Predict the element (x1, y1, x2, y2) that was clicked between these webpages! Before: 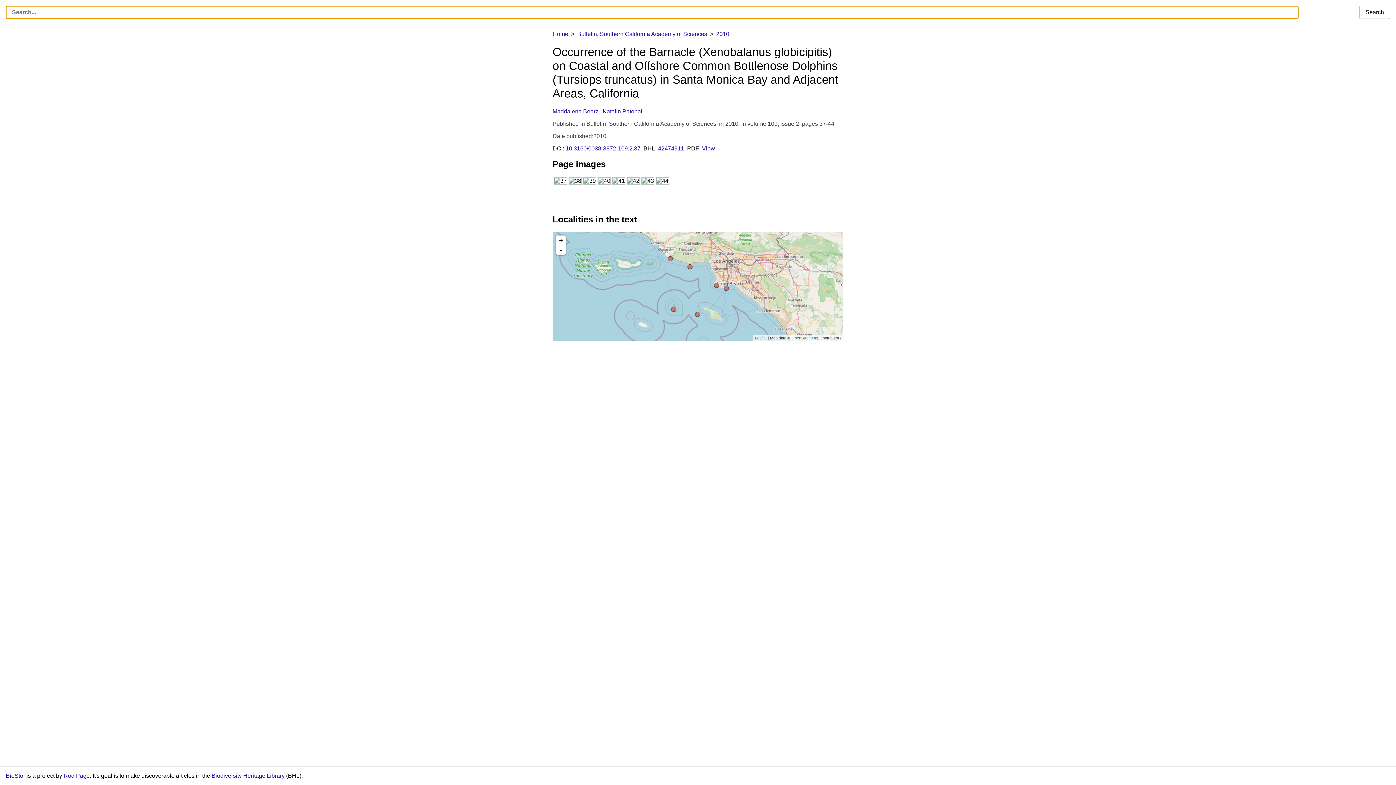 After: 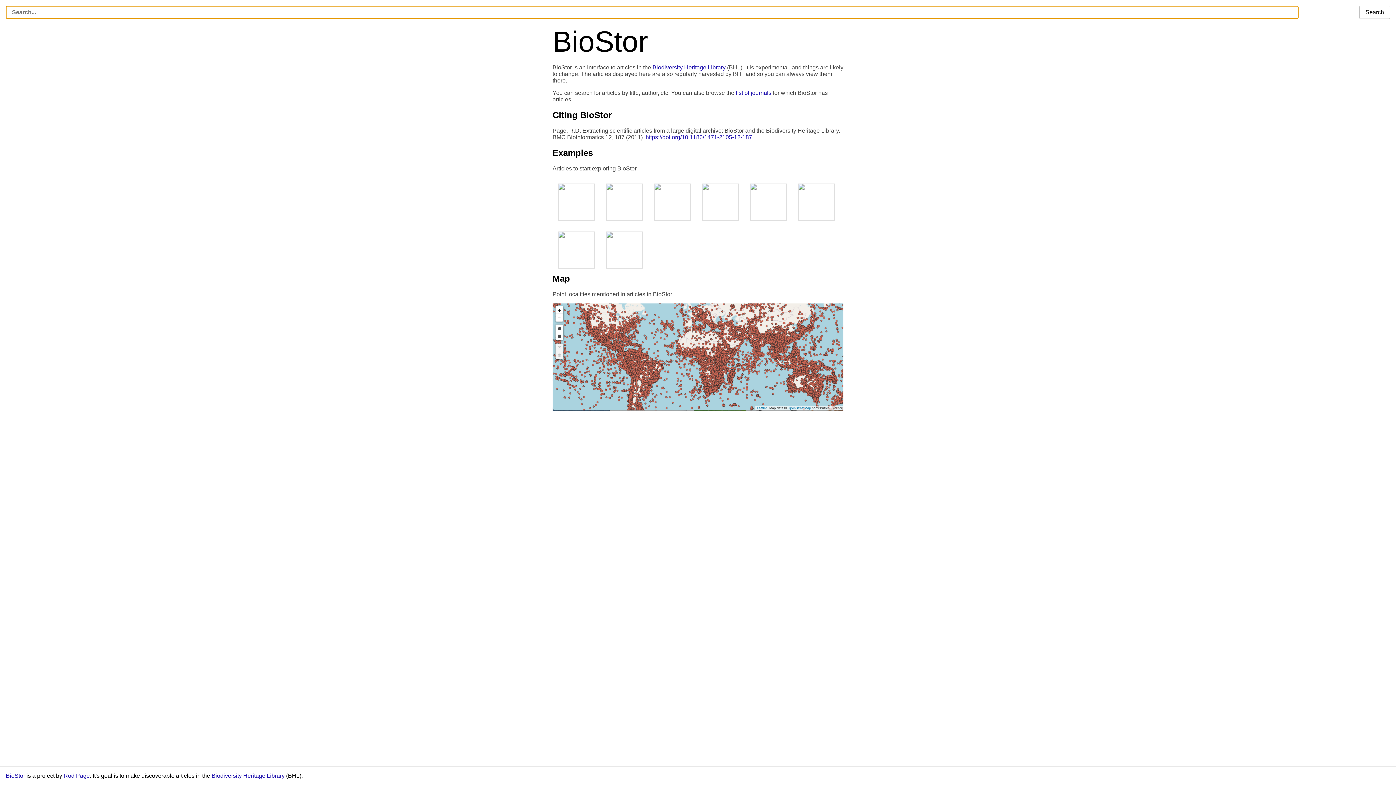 Action: bbox: (552, 30, 568, 37) label: Home